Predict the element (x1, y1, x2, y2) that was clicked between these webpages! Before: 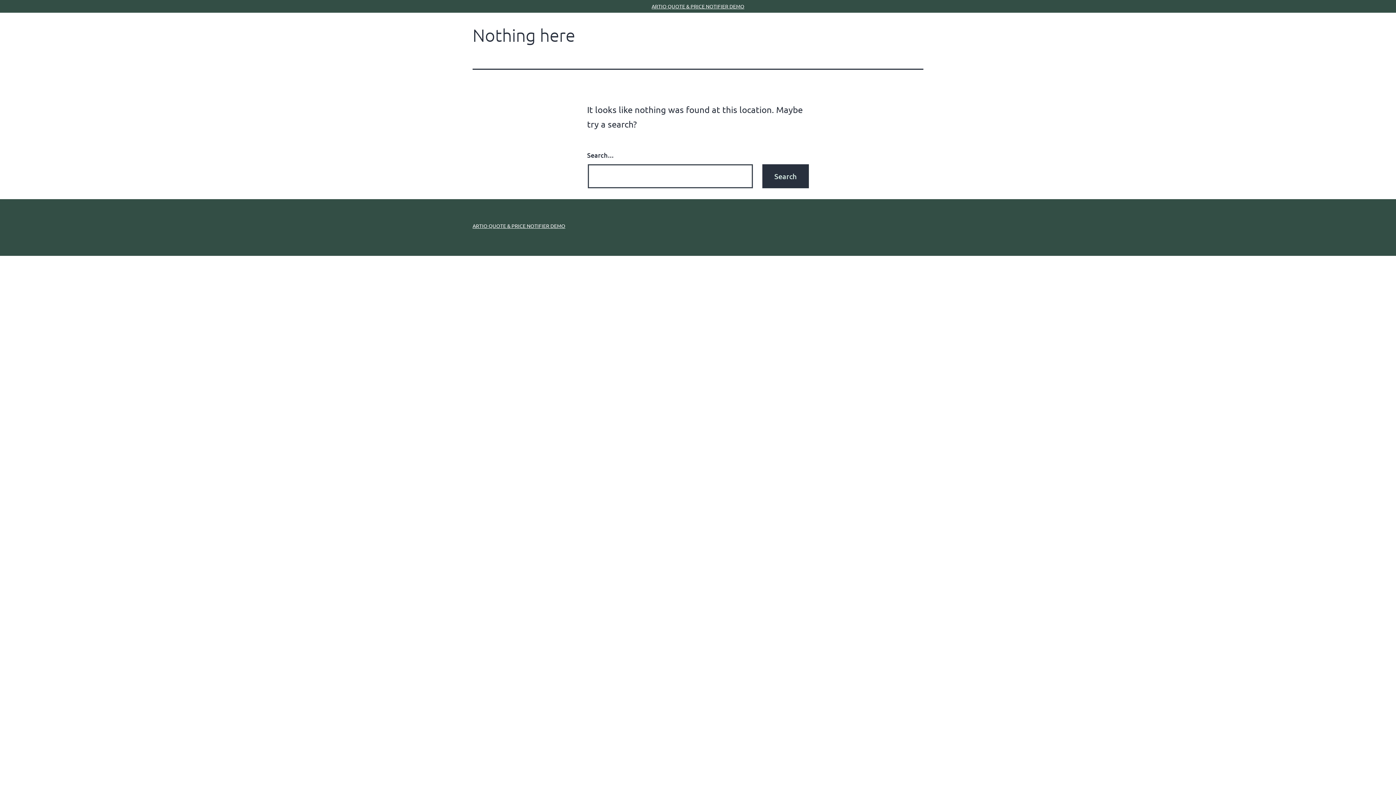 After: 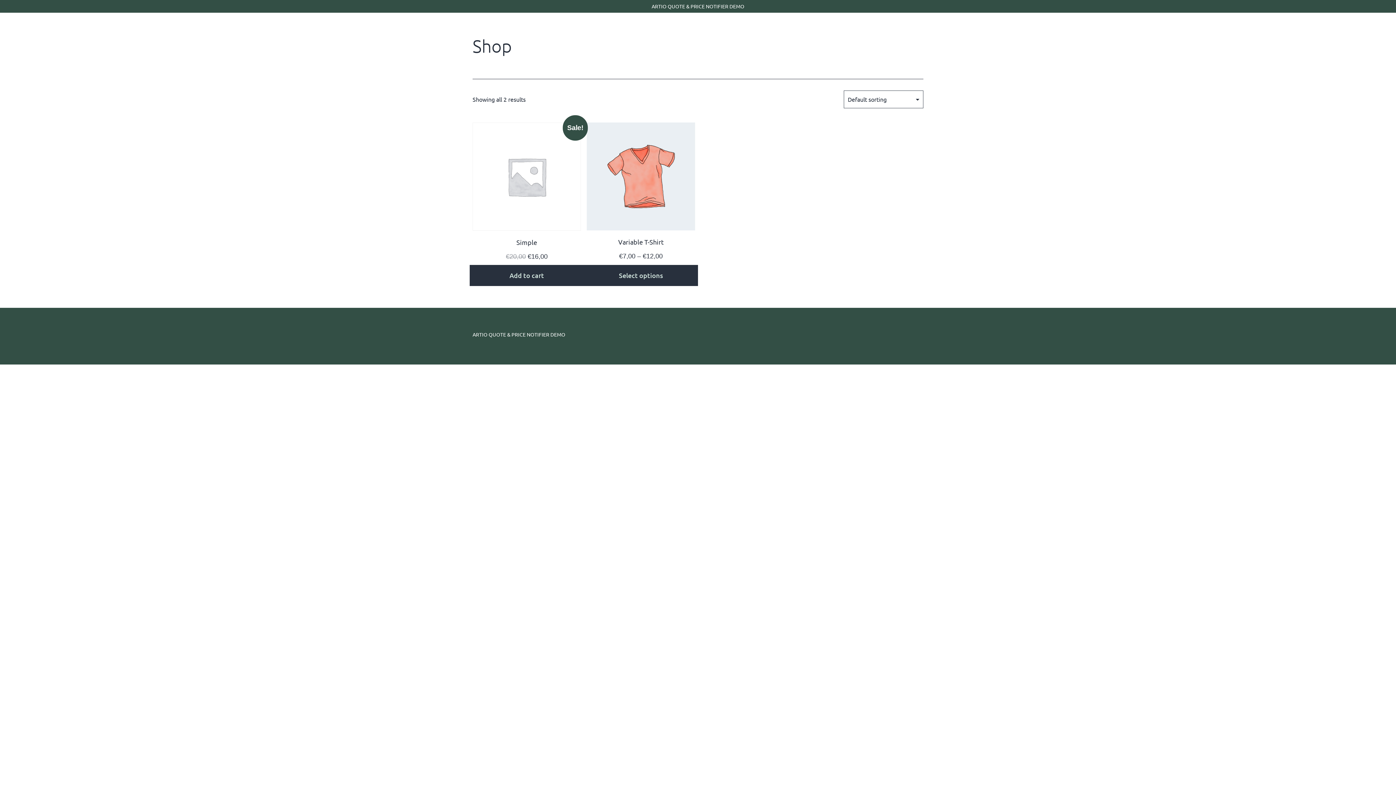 Action: bbox: (472, 222, 565, 229) label: ARTIO QUOTE & PRICE NOTIFIER DEMO